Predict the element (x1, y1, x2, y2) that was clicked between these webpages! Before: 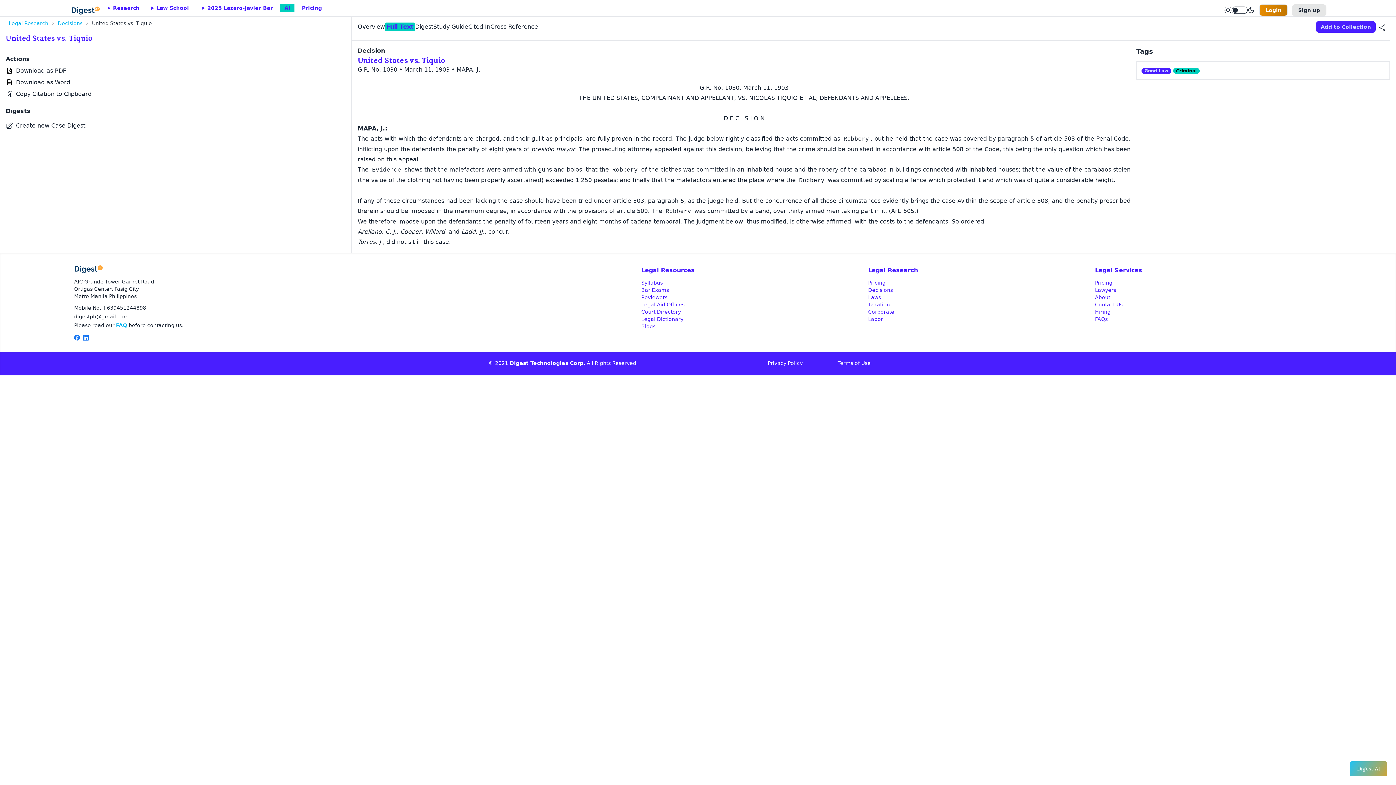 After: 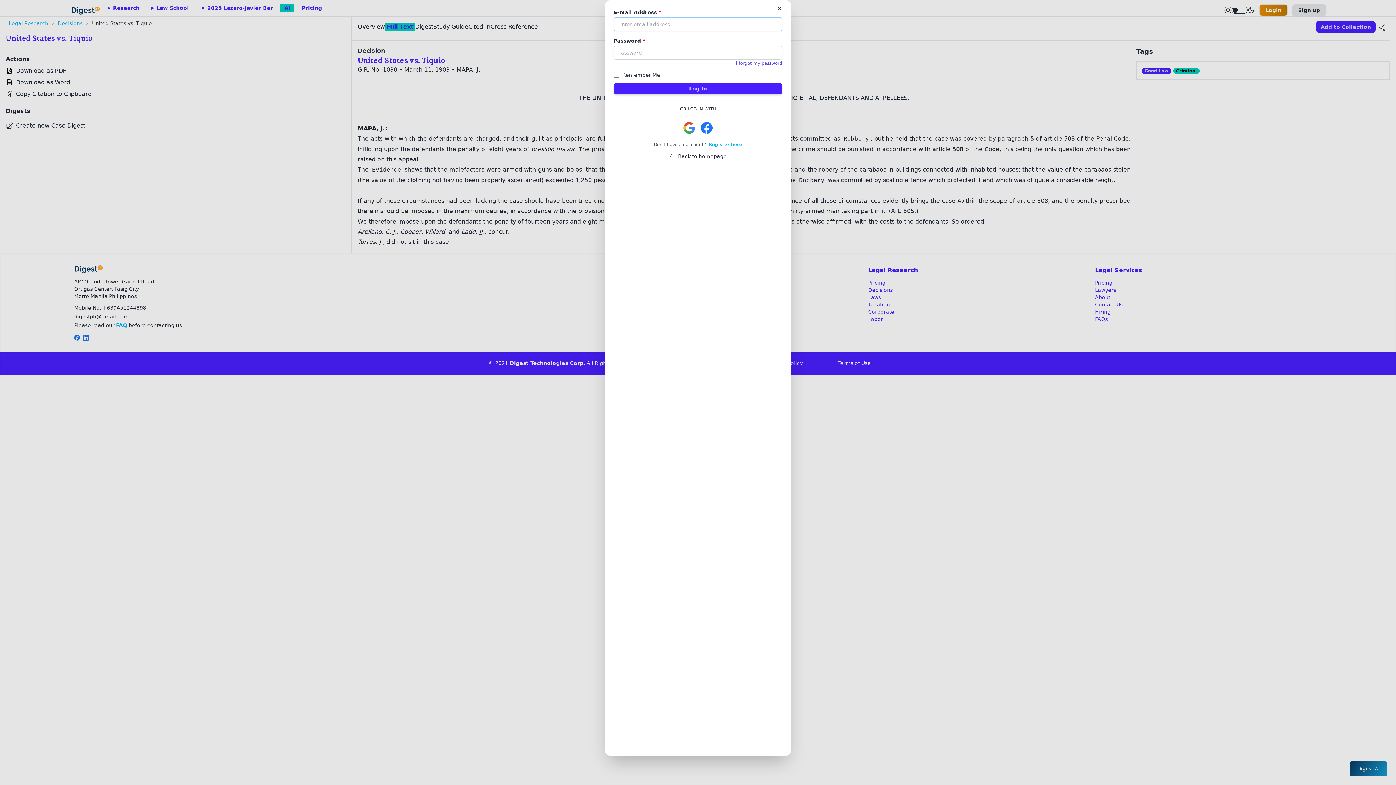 Action: bbox: (5, 78, 351, 86) label: Download as Word